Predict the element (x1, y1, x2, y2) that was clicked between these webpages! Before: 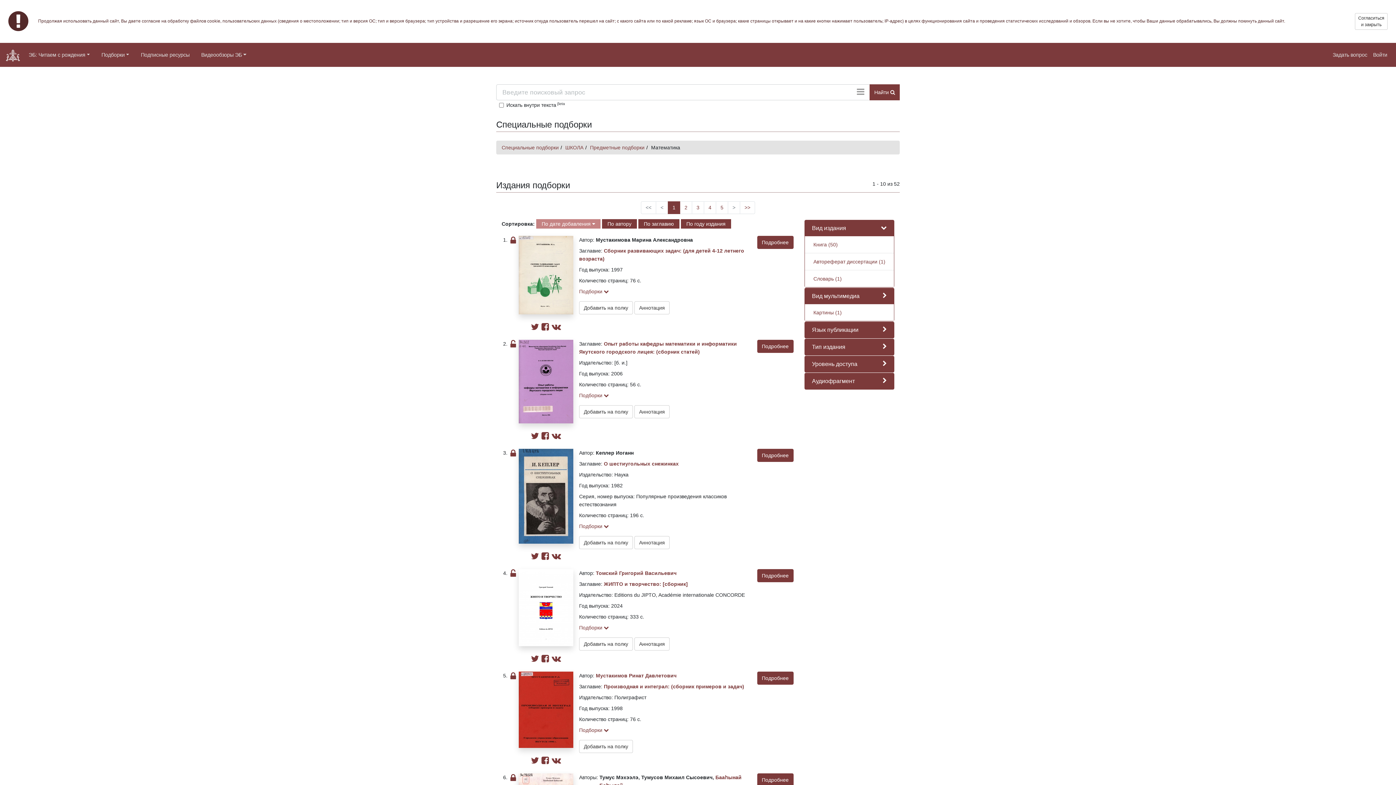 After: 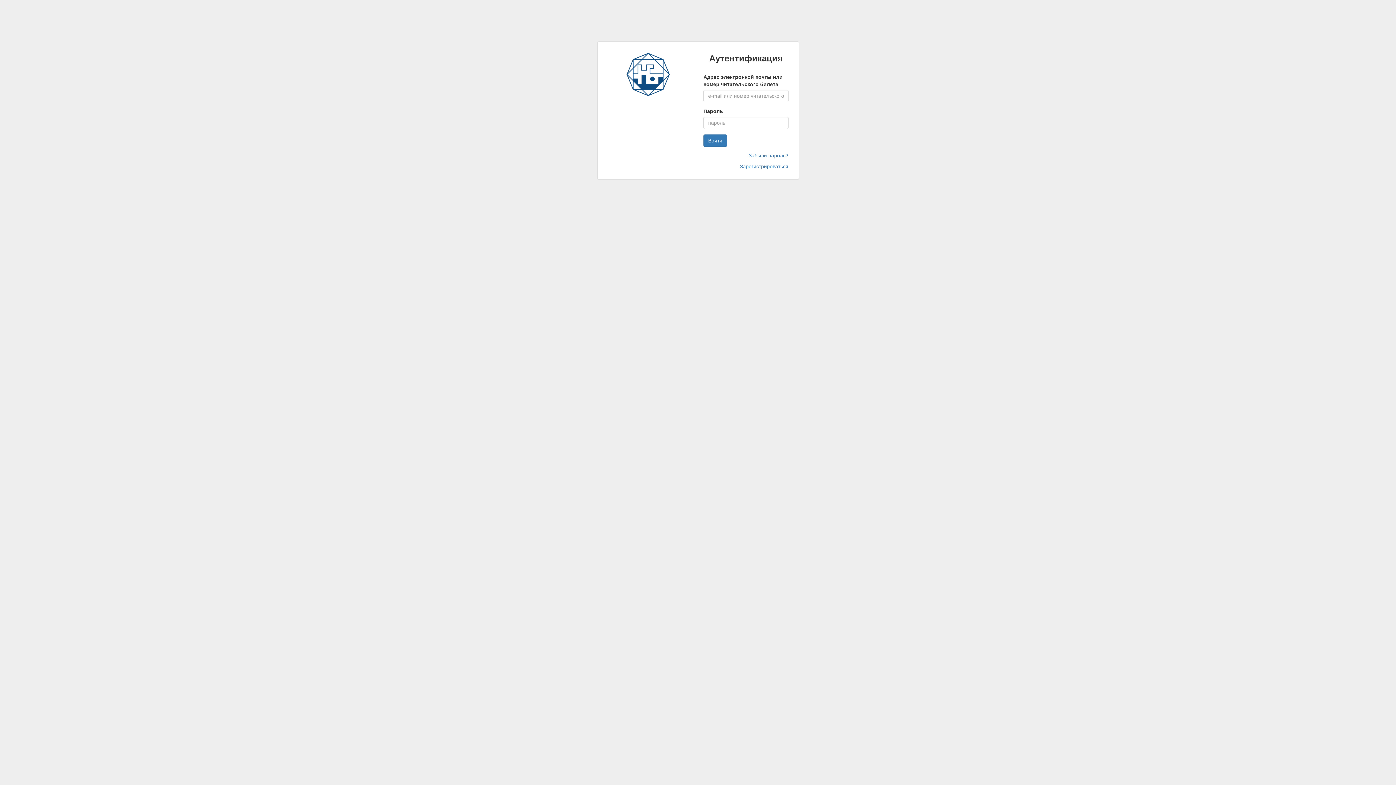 Action: label: Подписные ресурсы bbox: (137, 47, 192, 62)